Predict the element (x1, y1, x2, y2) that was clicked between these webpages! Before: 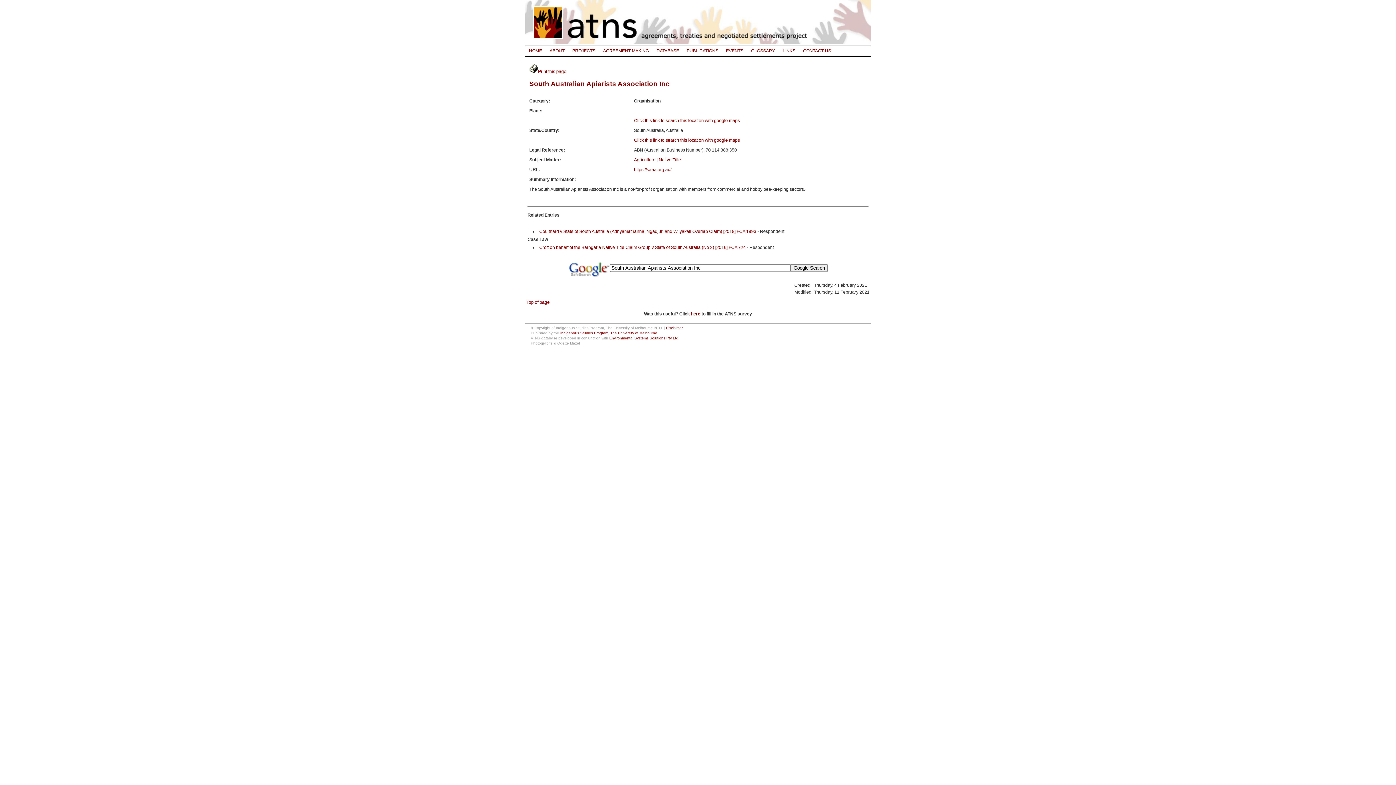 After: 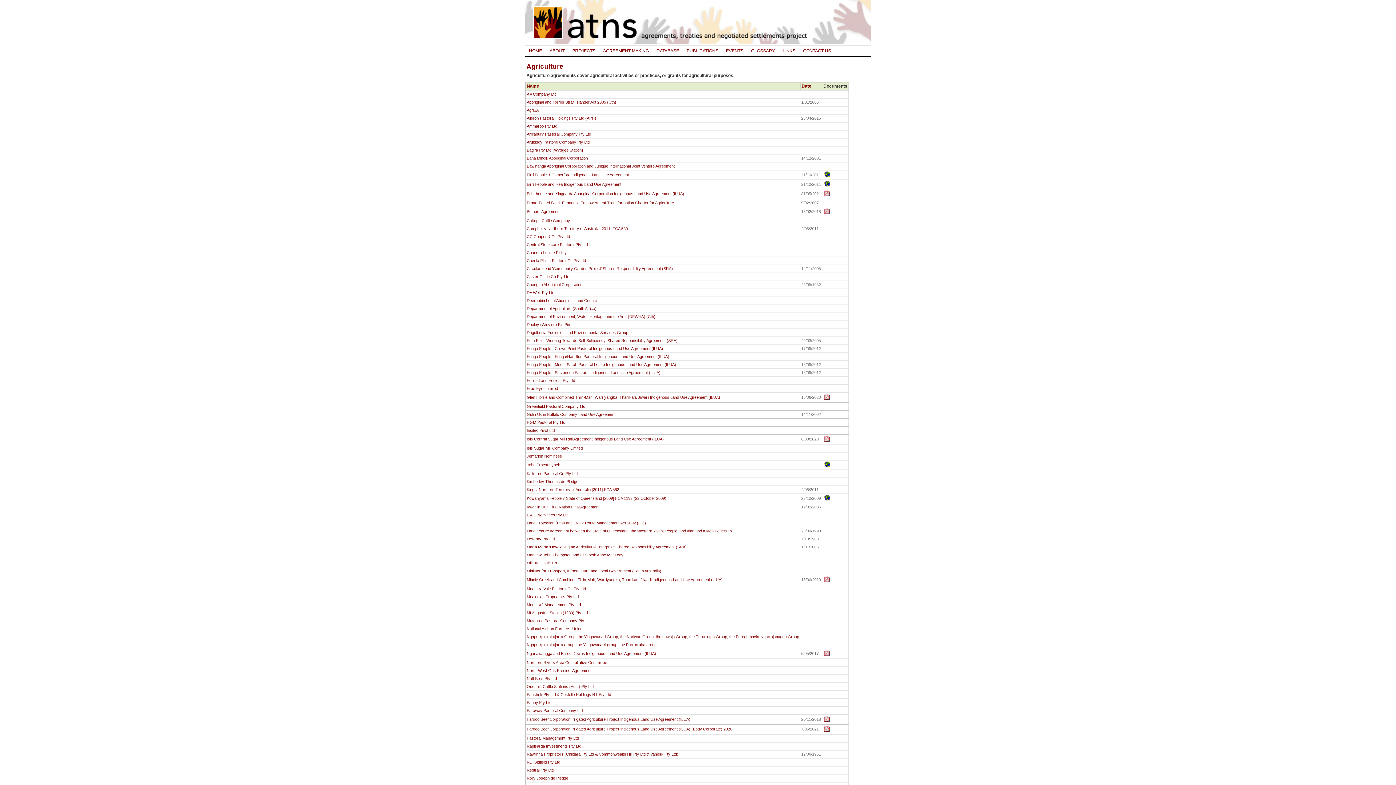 Action: bbox: (634, 157, 655, 162) label: Agriculture